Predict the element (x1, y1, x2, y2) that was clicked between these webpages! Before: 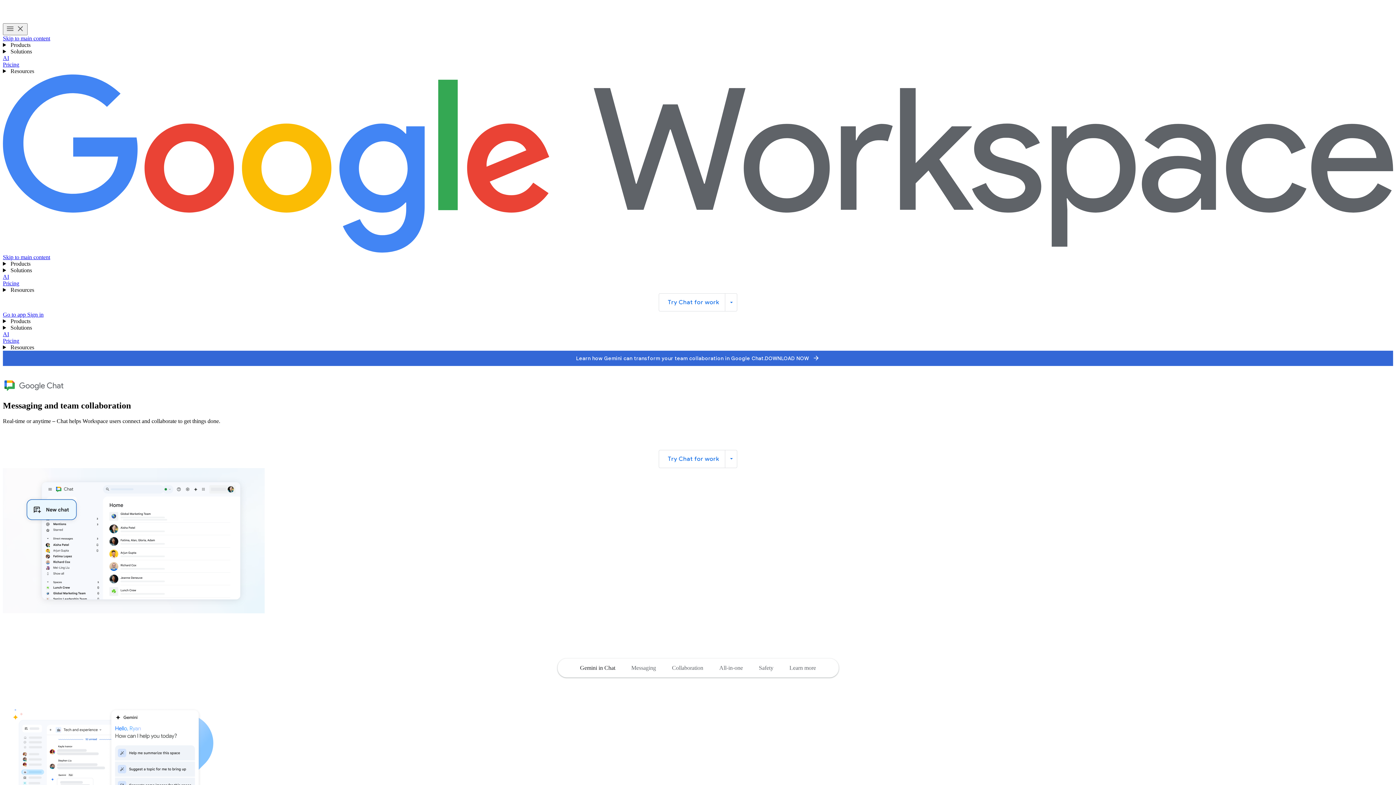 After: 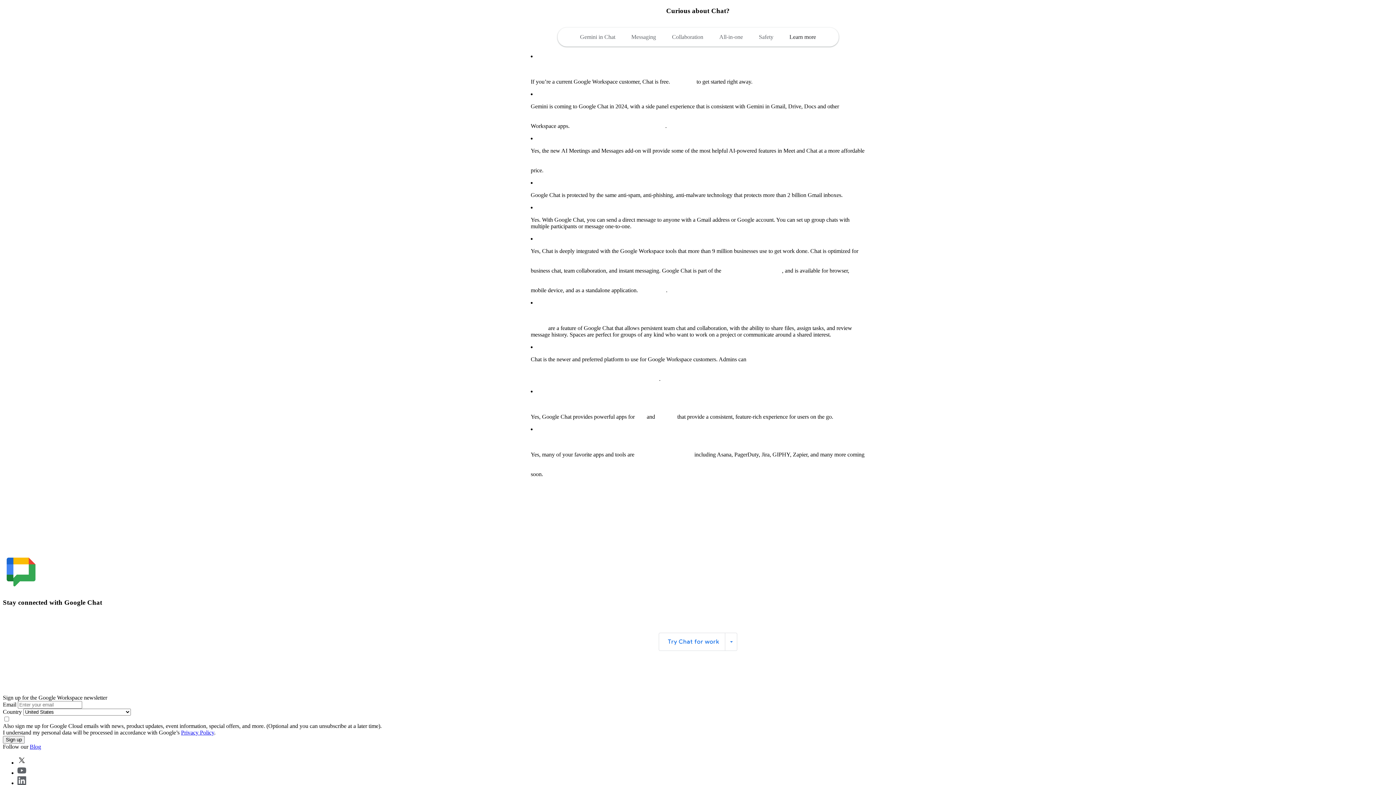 Action: bbox: (781, 660, 824, 676) label: Jump to the FAQ section of the page